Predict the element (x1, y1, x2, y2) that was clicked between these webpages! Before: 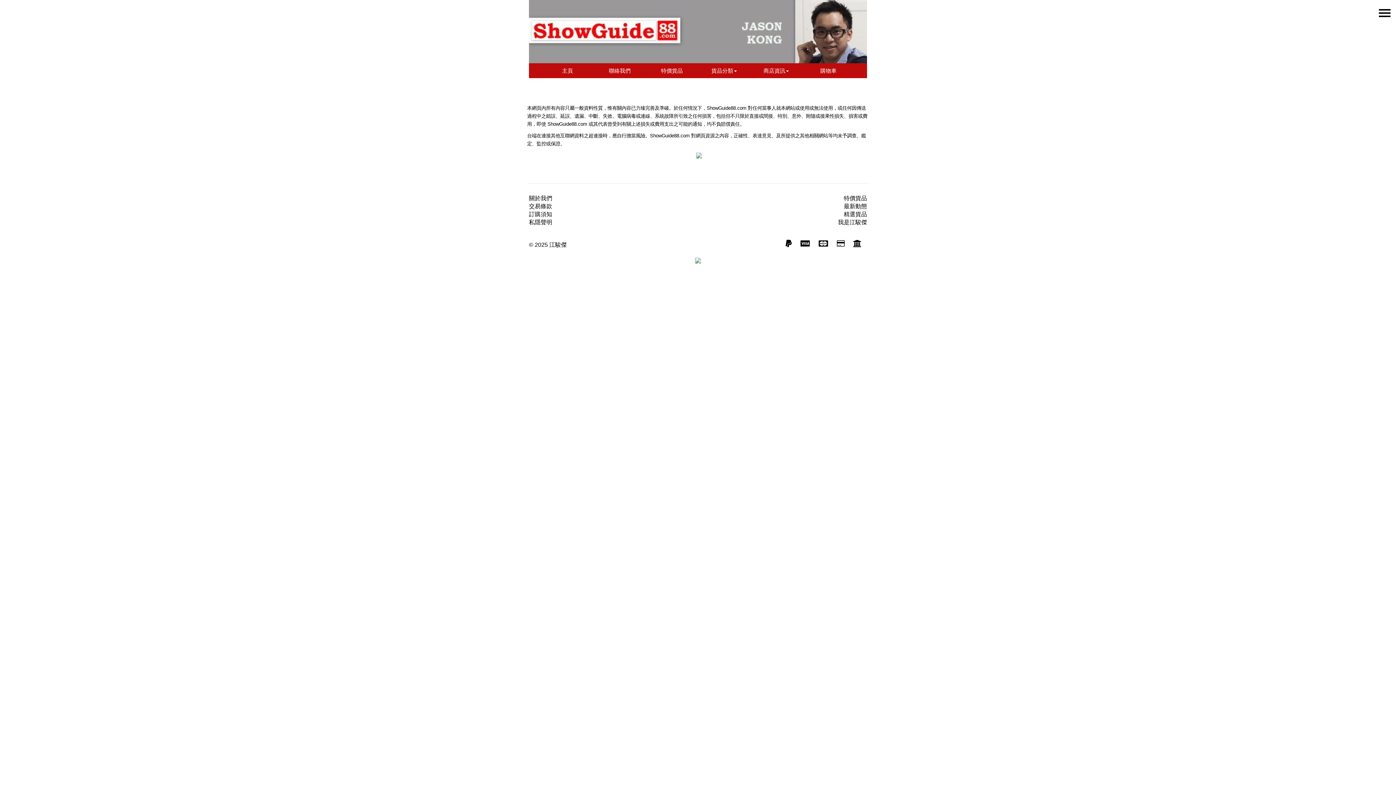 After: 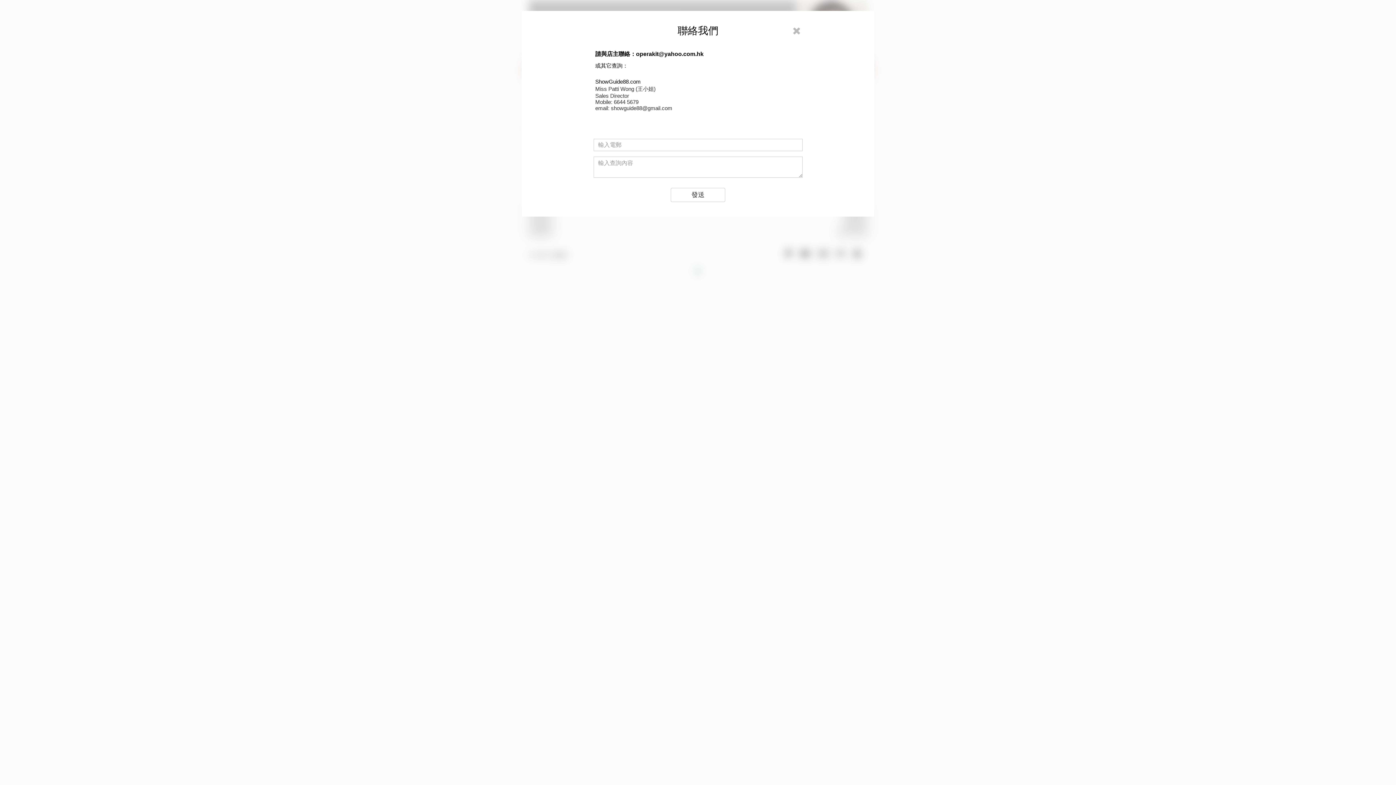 Action: label: 聯絡我們 bbox: (594, 63, 645, 78)